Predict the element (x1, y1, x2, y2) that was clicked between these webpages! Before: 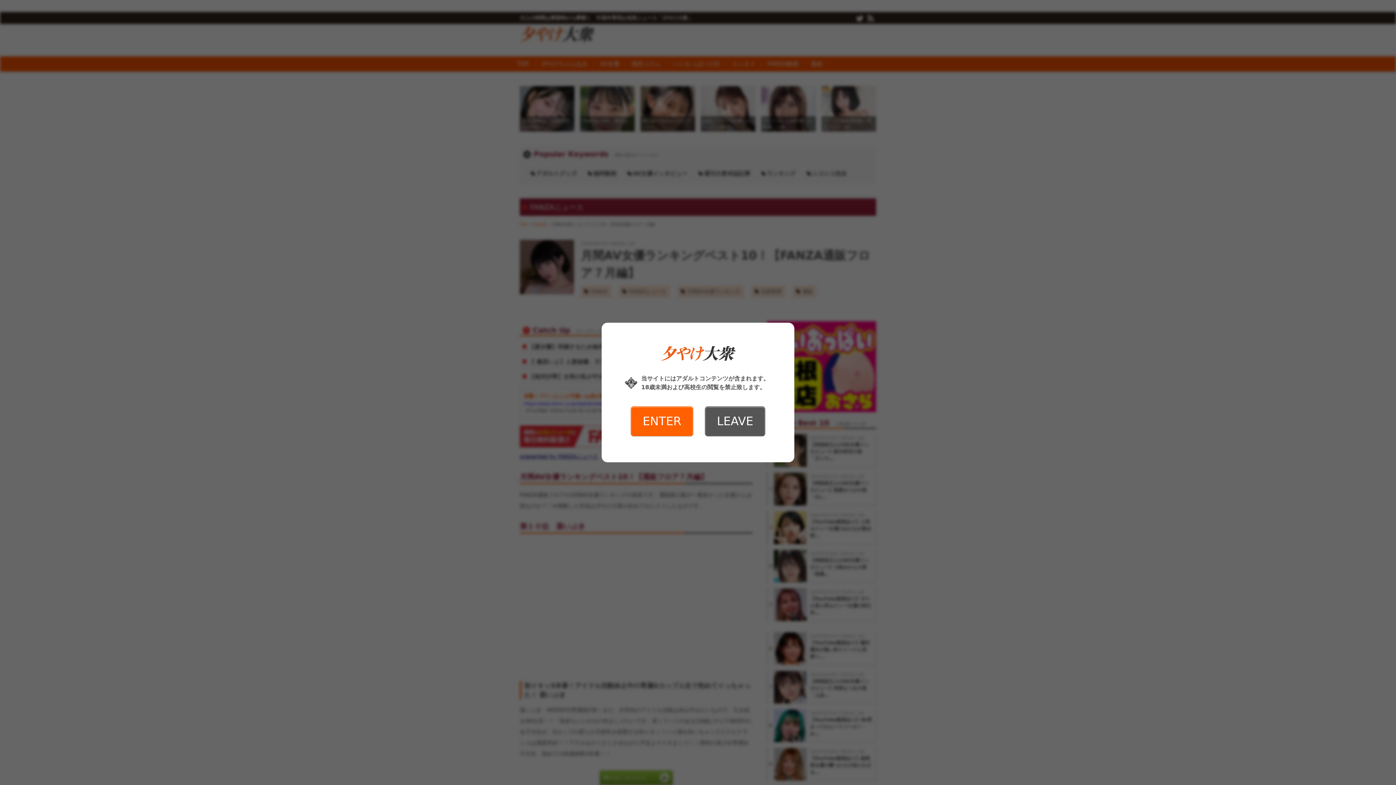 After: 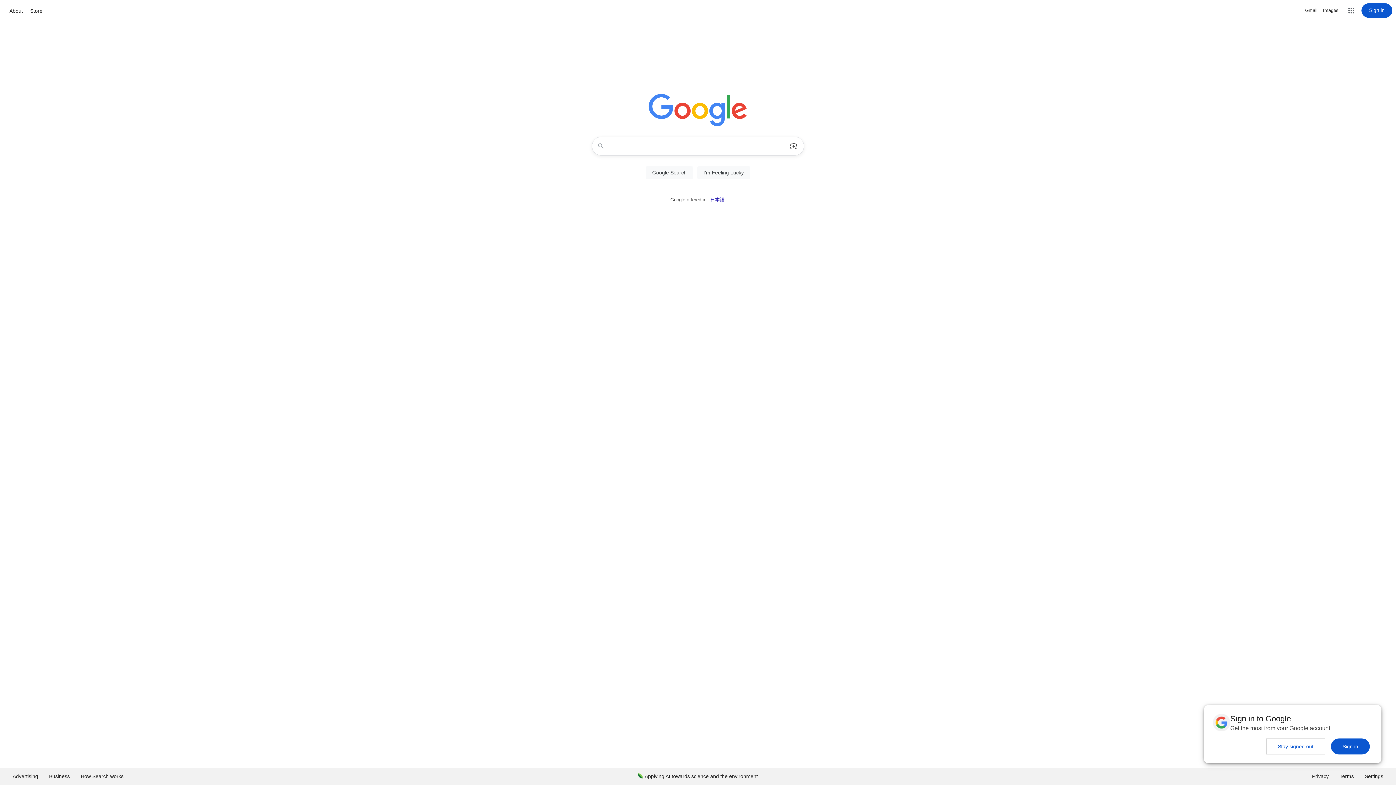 Action: bbox: (705, 406, 765, 436) label: LEAVE